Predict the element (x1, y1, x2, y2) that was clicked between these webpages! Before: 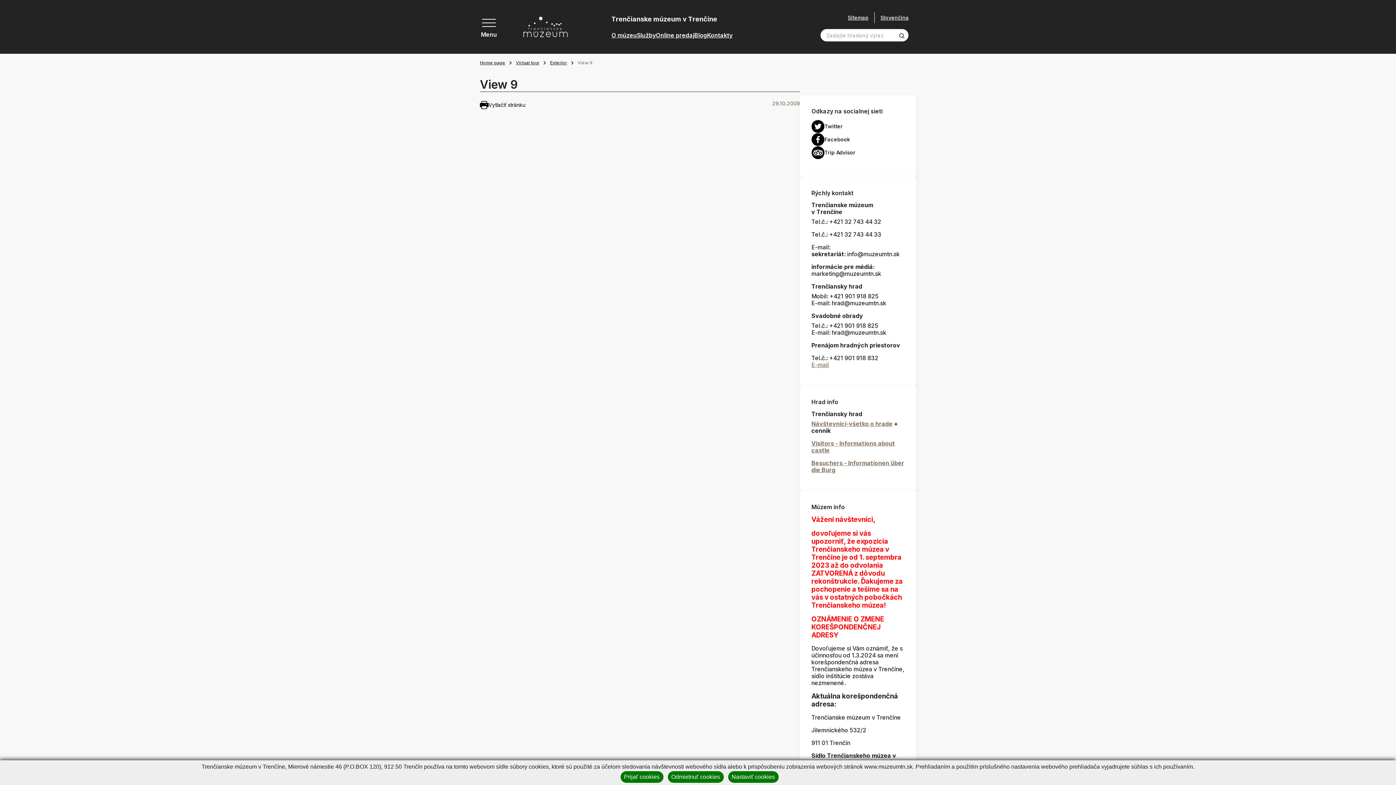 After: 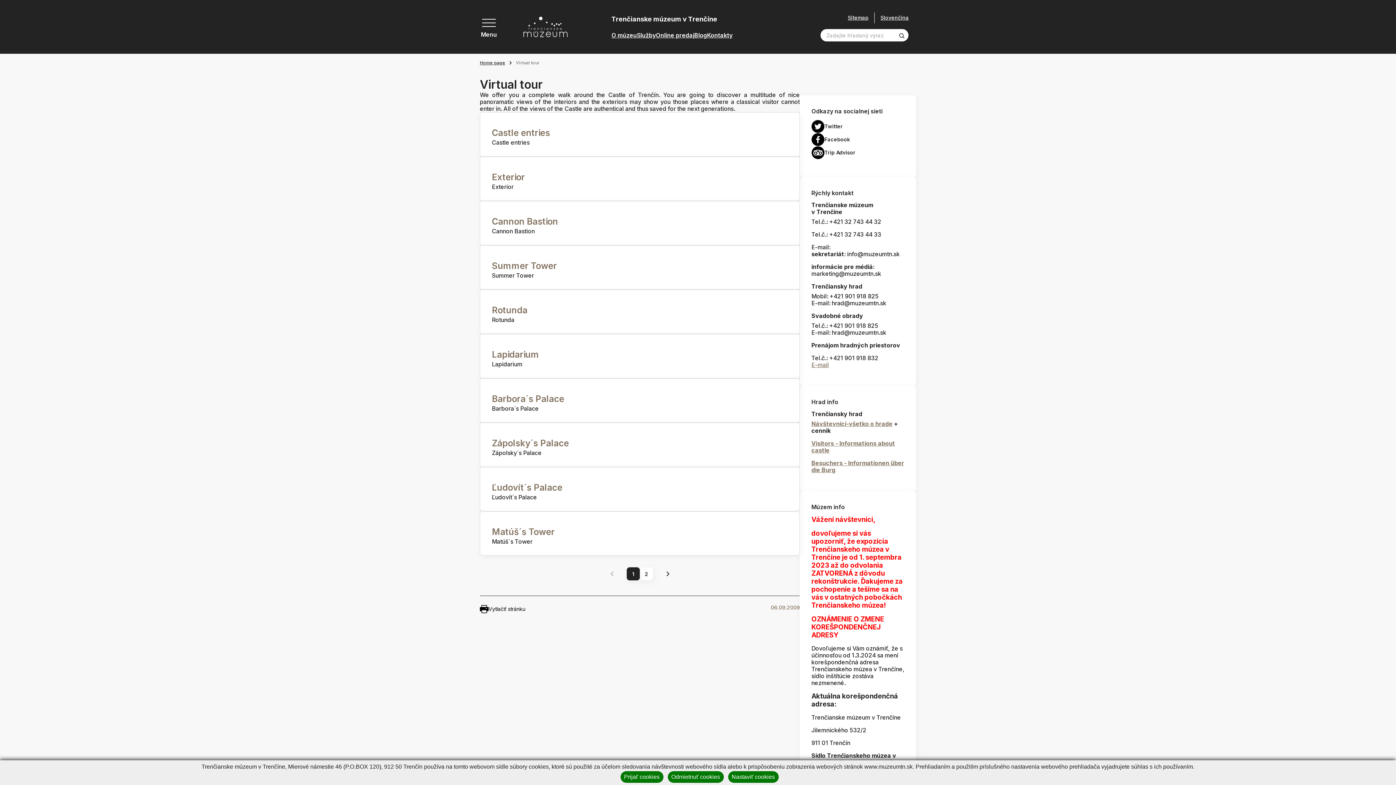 Action: bbox: (516, 59, 550, 66) label: Virtual tour